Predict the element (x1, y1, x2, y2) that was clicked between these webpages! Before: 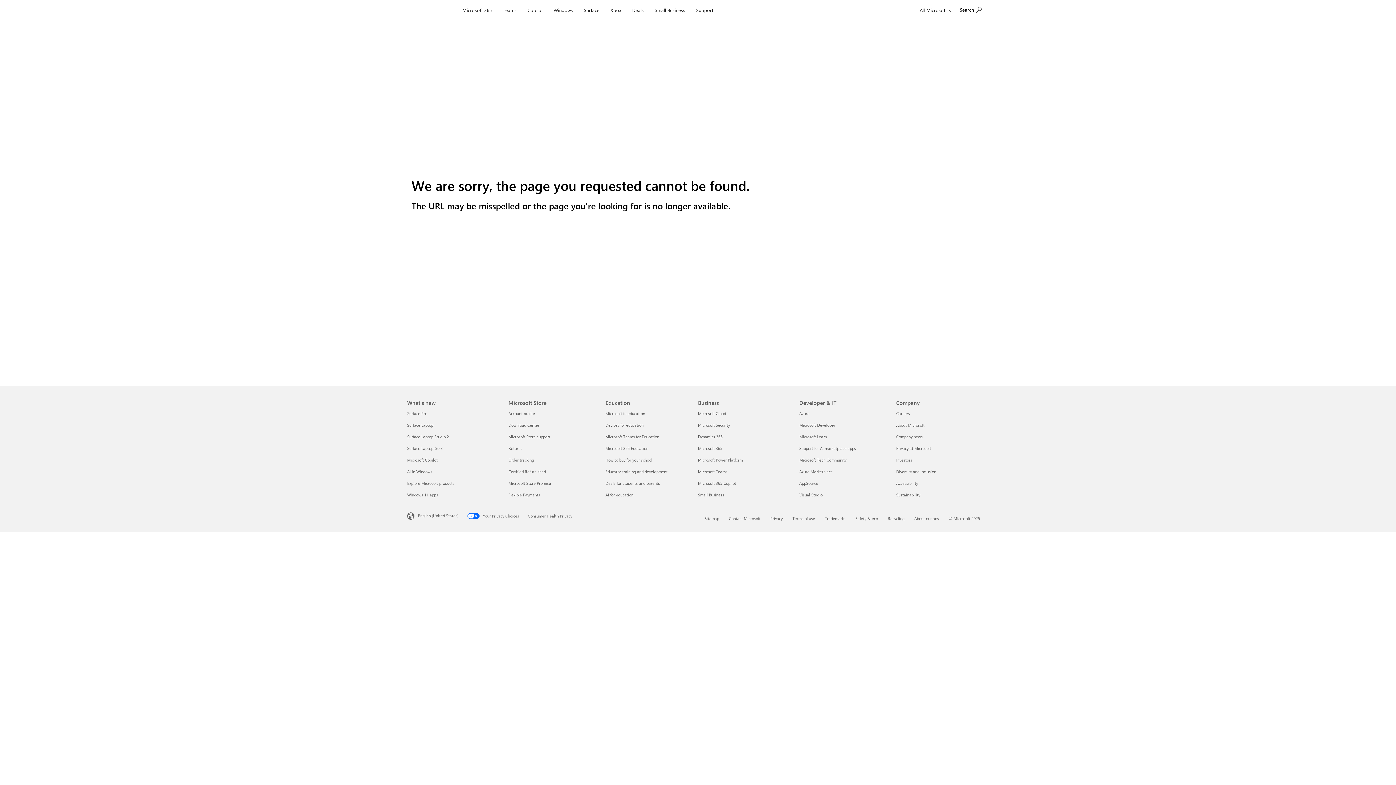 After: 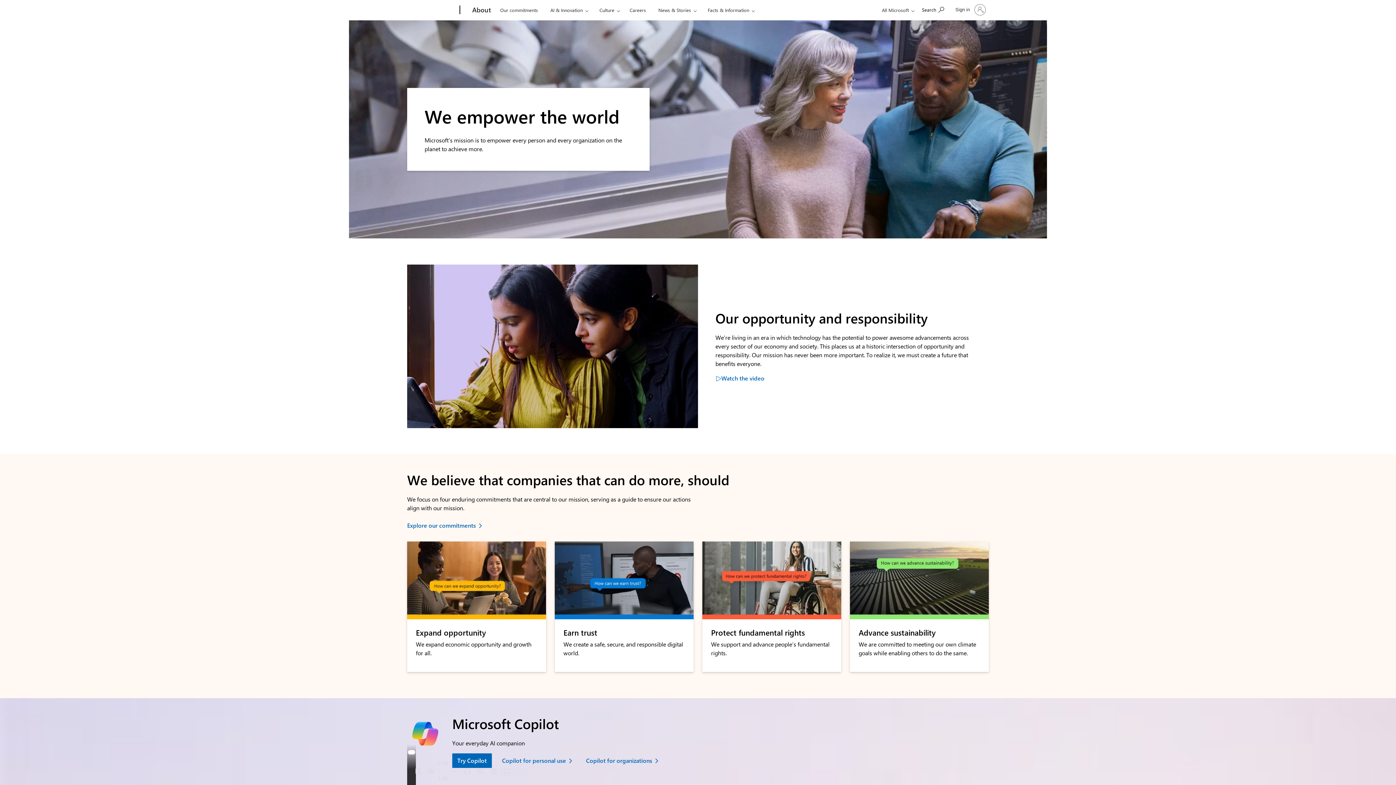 Action: bbox: (896, 422, 924, 428) label: About Microsoft Company